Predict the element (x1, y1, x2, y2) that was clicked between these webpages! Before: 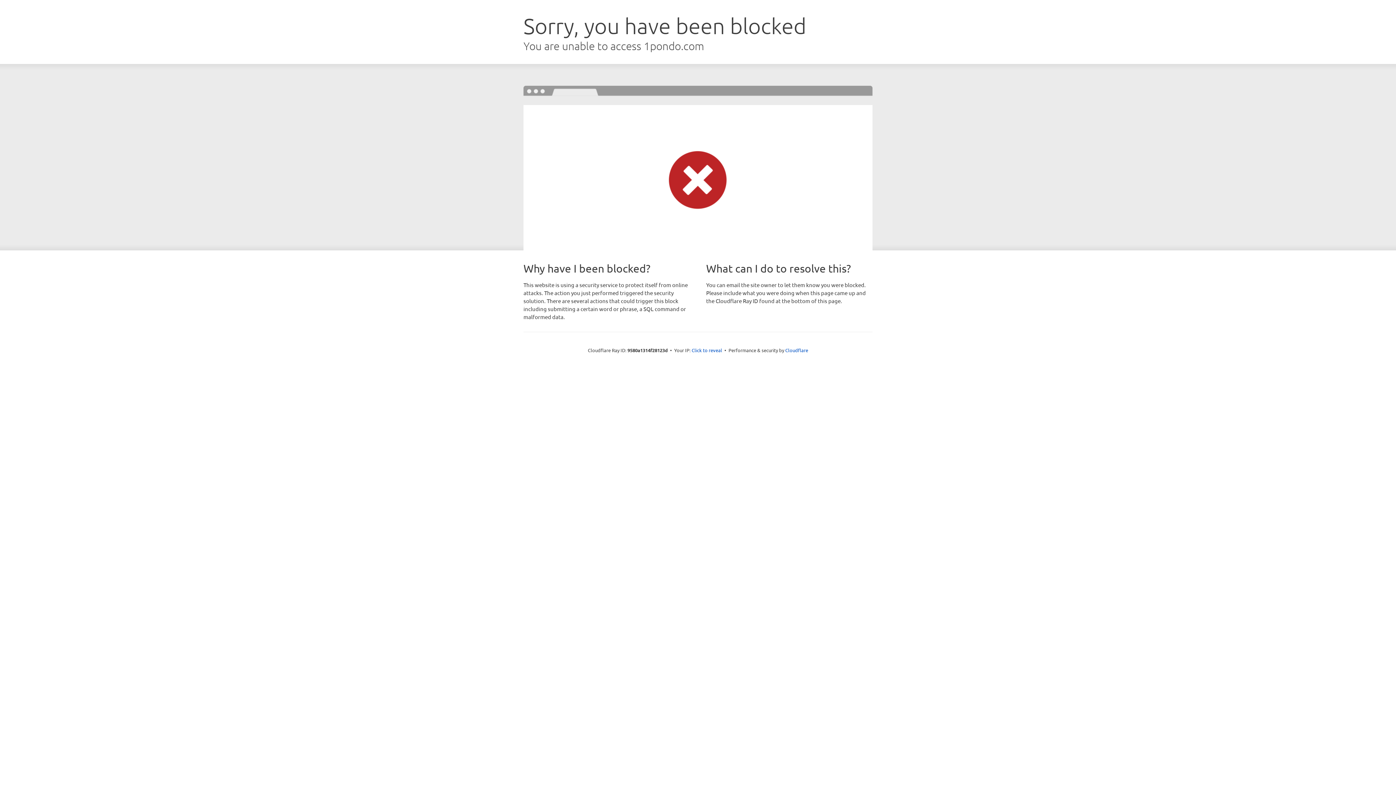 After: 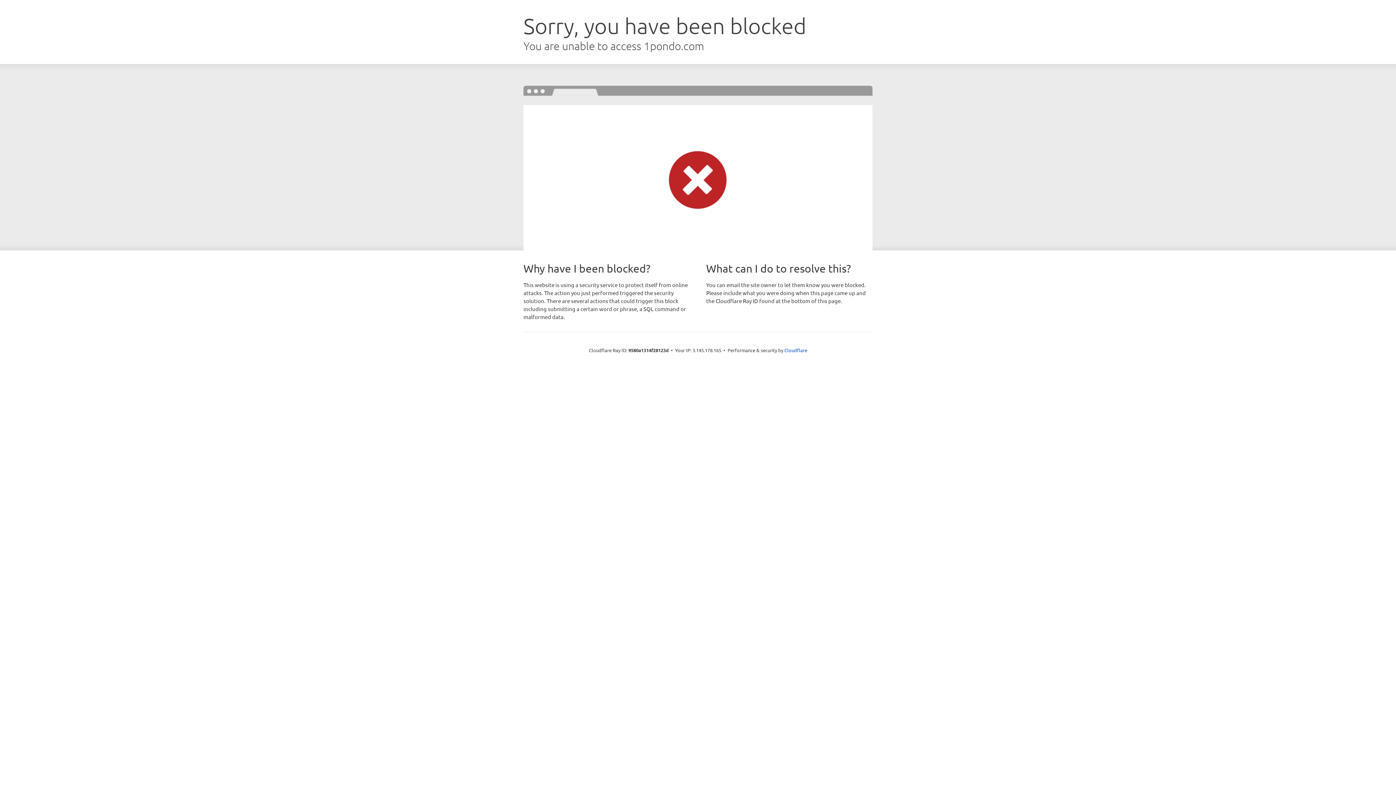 Action: label: Click to reveal bbox: (691, 346, 722, 353)